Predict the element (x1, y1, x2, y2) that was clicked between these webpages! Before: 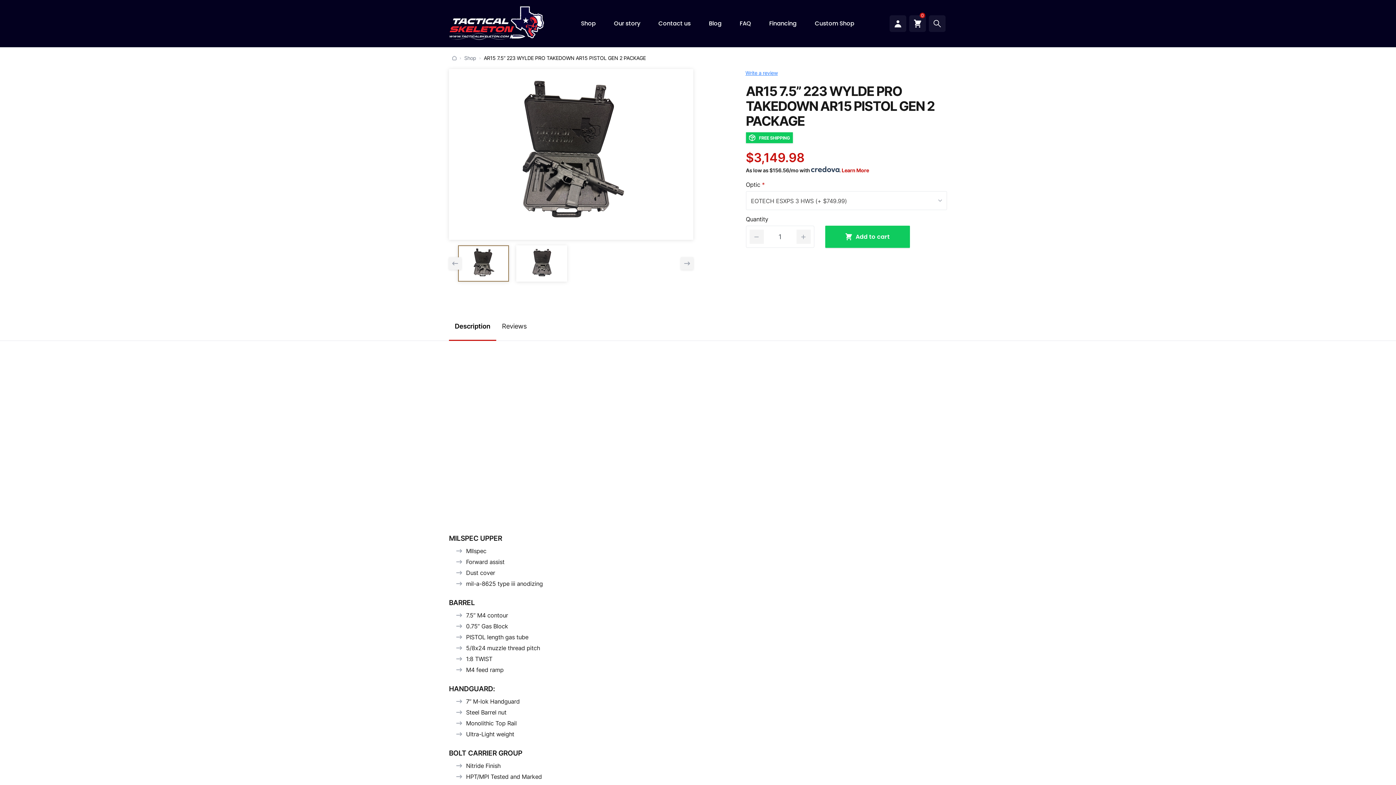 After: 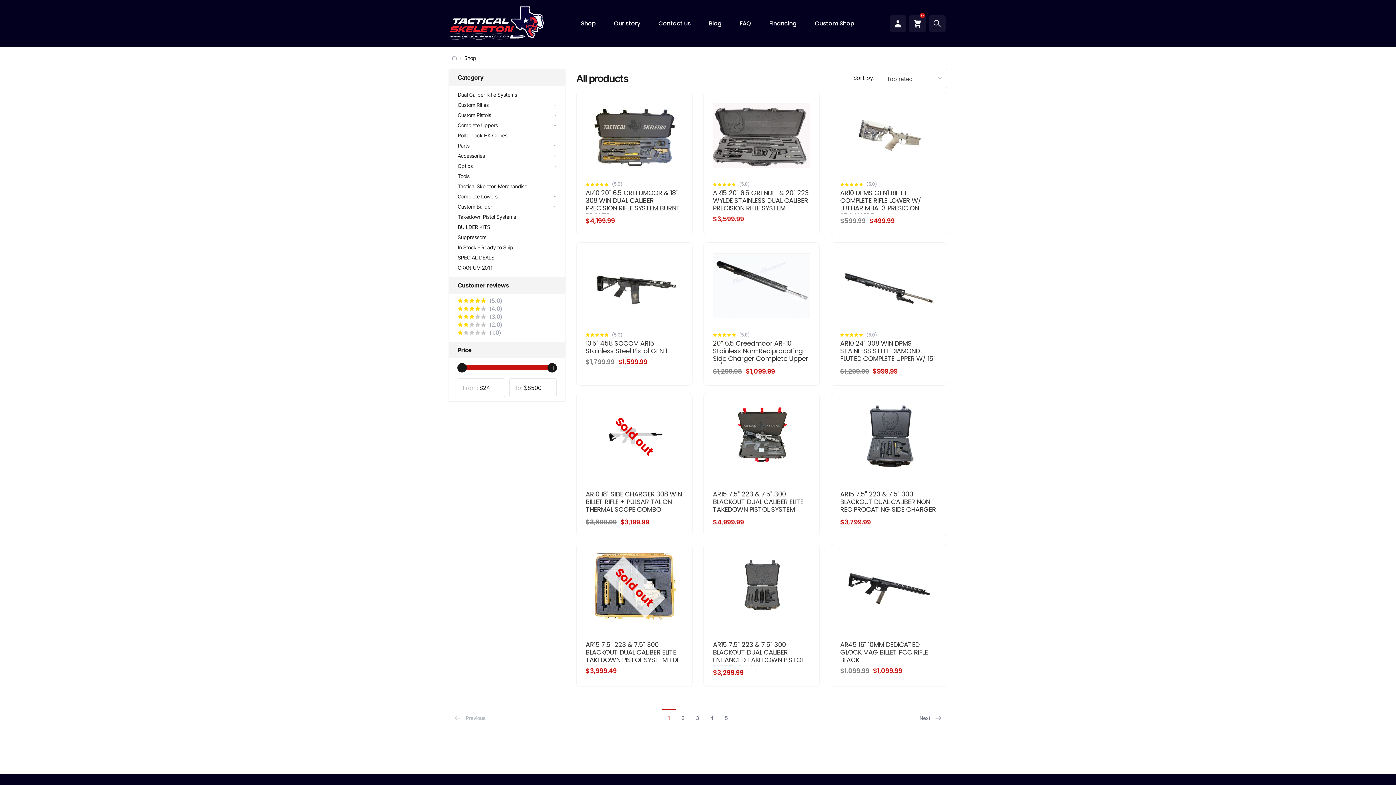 Action: bbox: (571, 0, 605, 47) label: Shop